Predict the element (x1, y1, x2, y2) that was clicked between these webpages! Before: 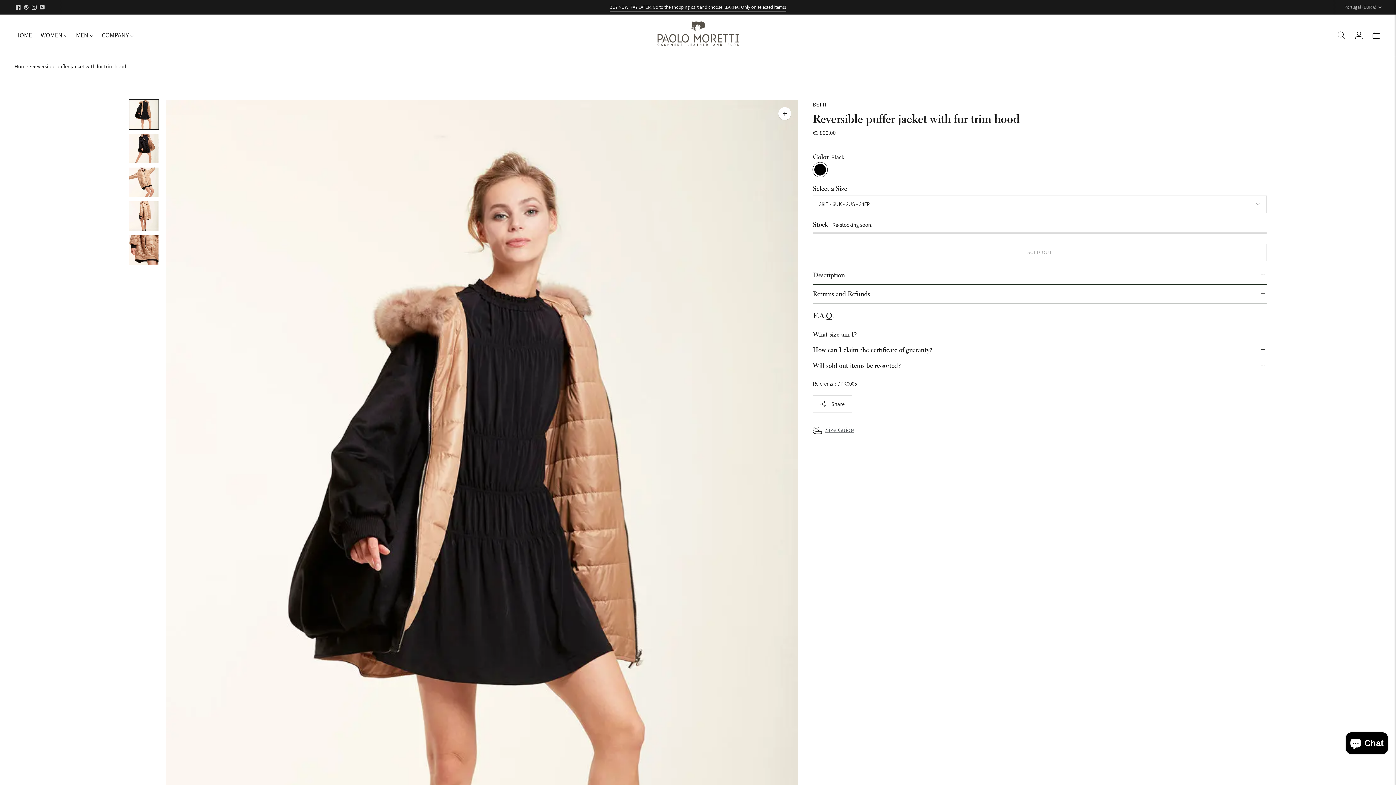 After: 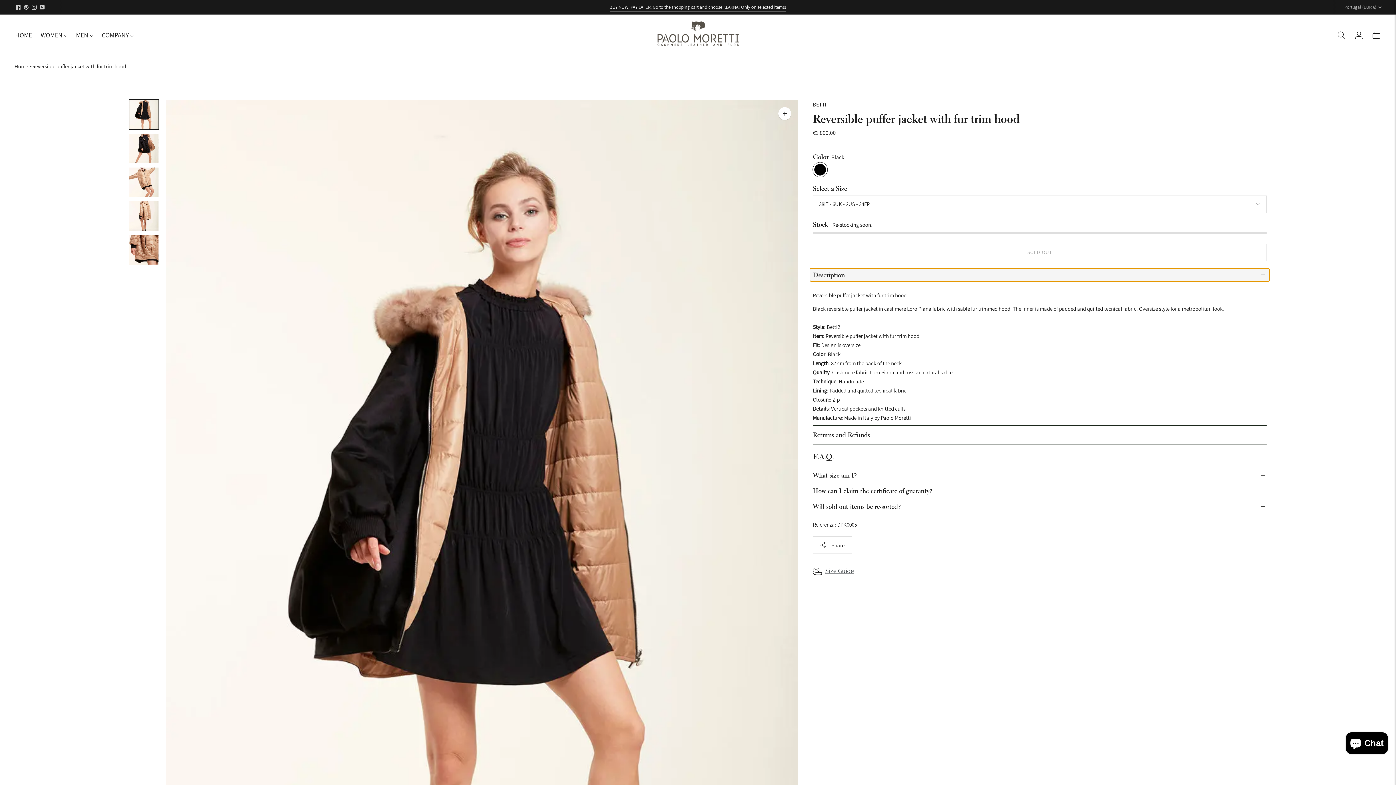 Action: label: Description bbox: (810, 268, 1269, 281)